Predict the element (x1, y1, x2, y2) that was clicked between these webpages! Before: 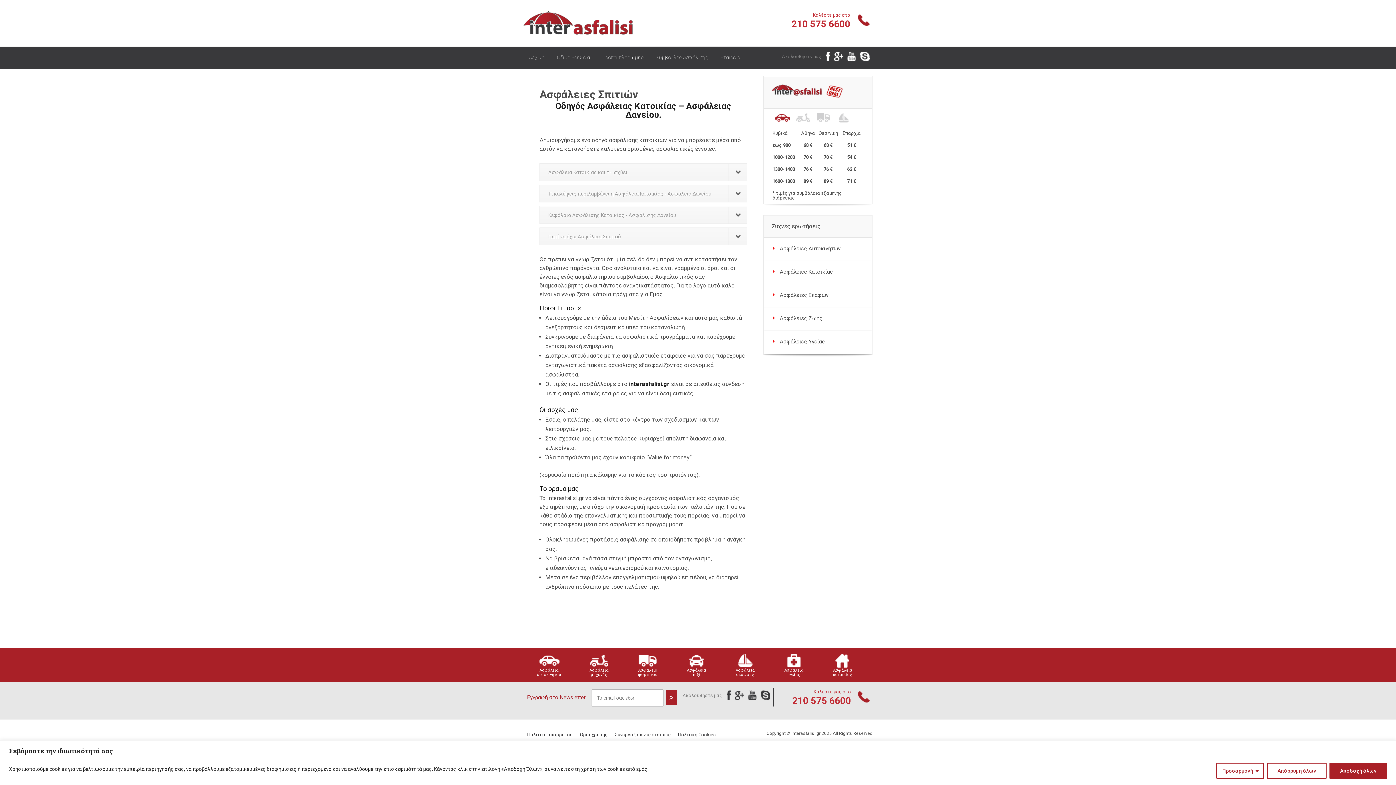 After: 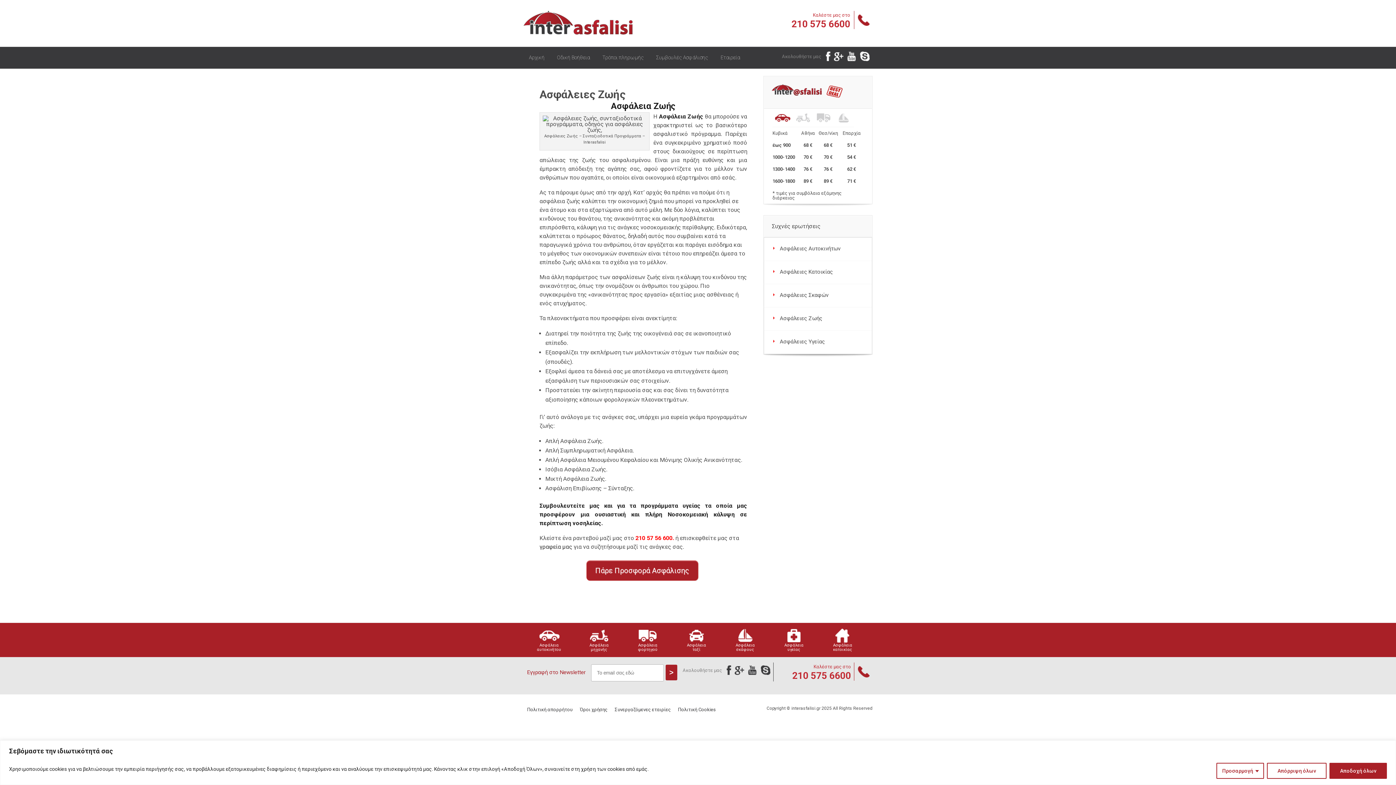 Action: label: Ασφάλειες Ζωής bbox: (765, 308, 870, 328)